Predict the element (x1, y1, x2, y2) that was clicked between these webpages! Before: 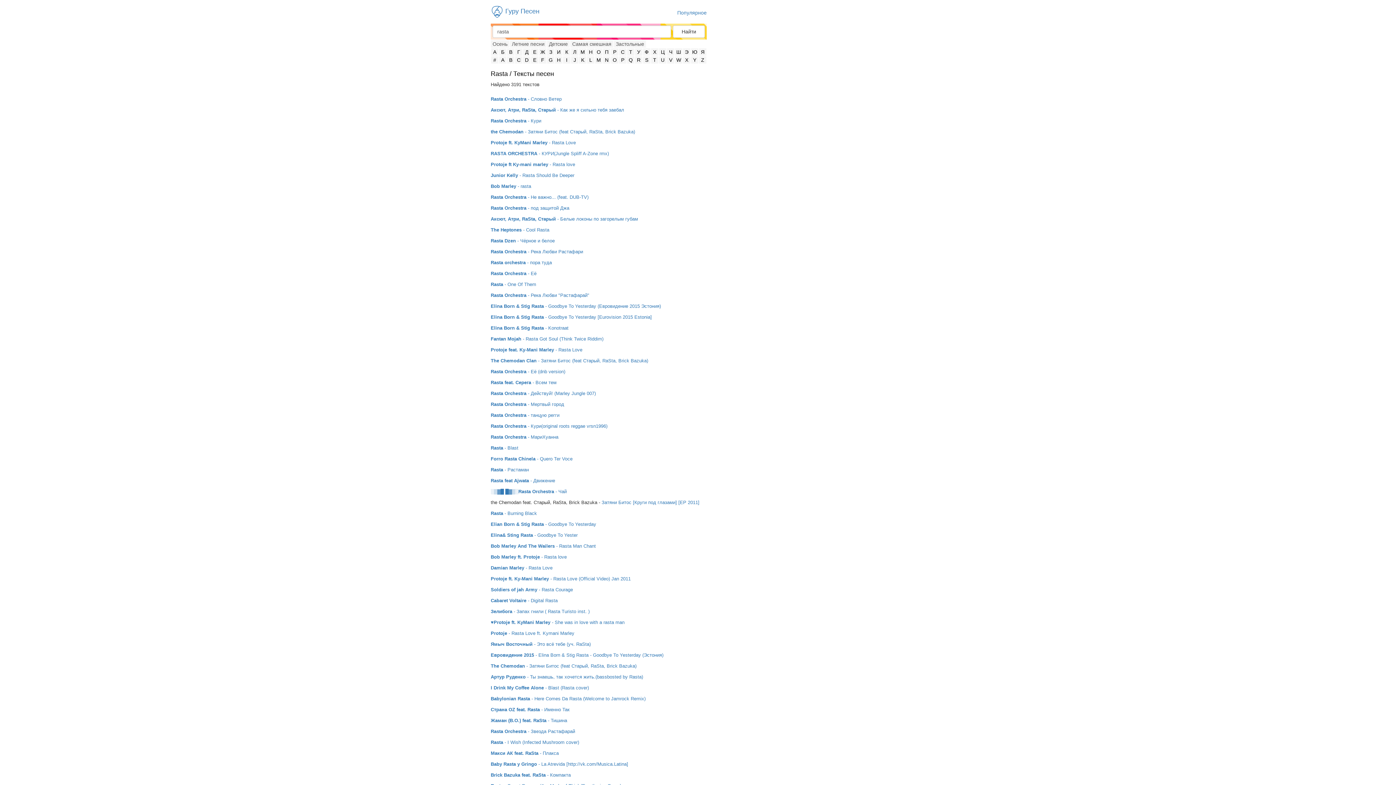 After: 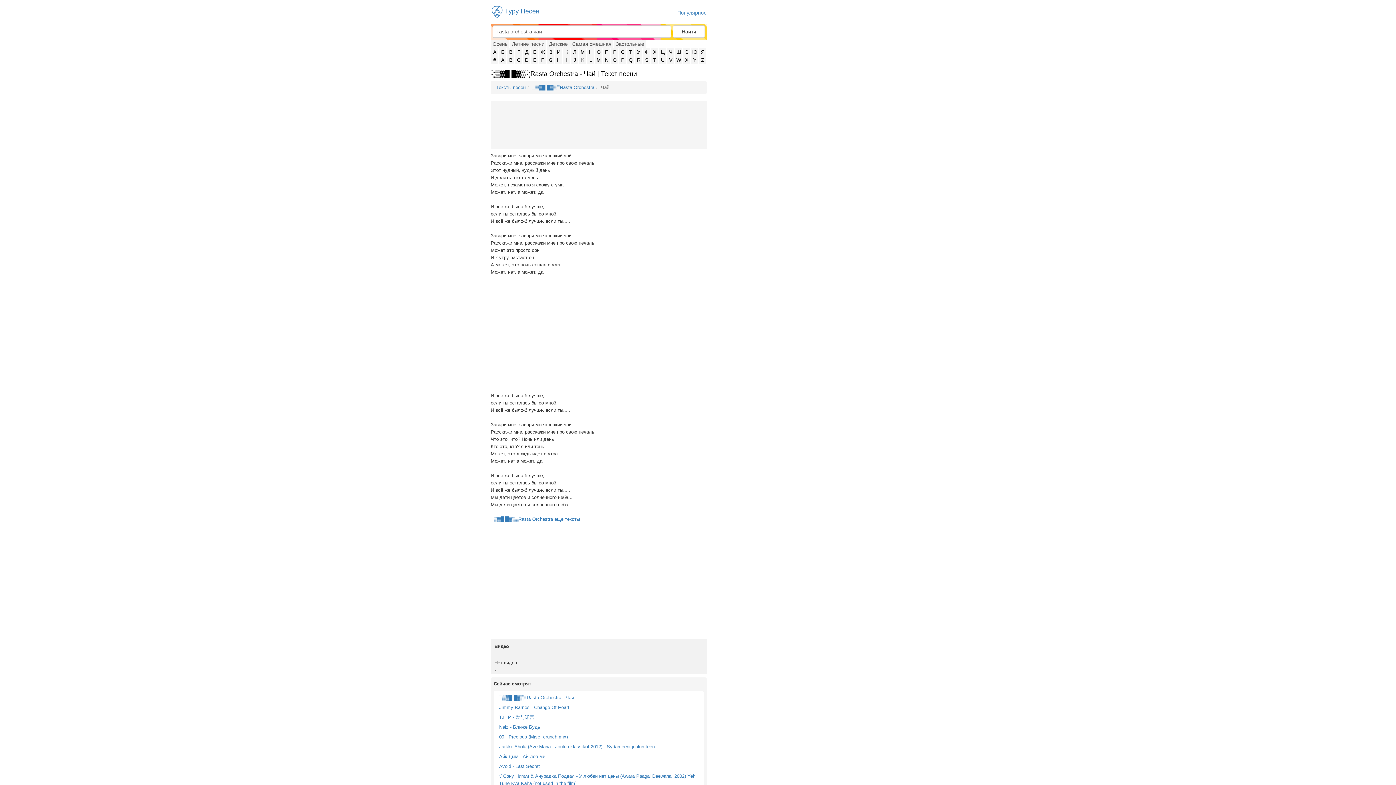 Action: bbox: (490, 489, 566, 494) label: ░▒▓█ █▓▒░Rasta Orchestra - Чай